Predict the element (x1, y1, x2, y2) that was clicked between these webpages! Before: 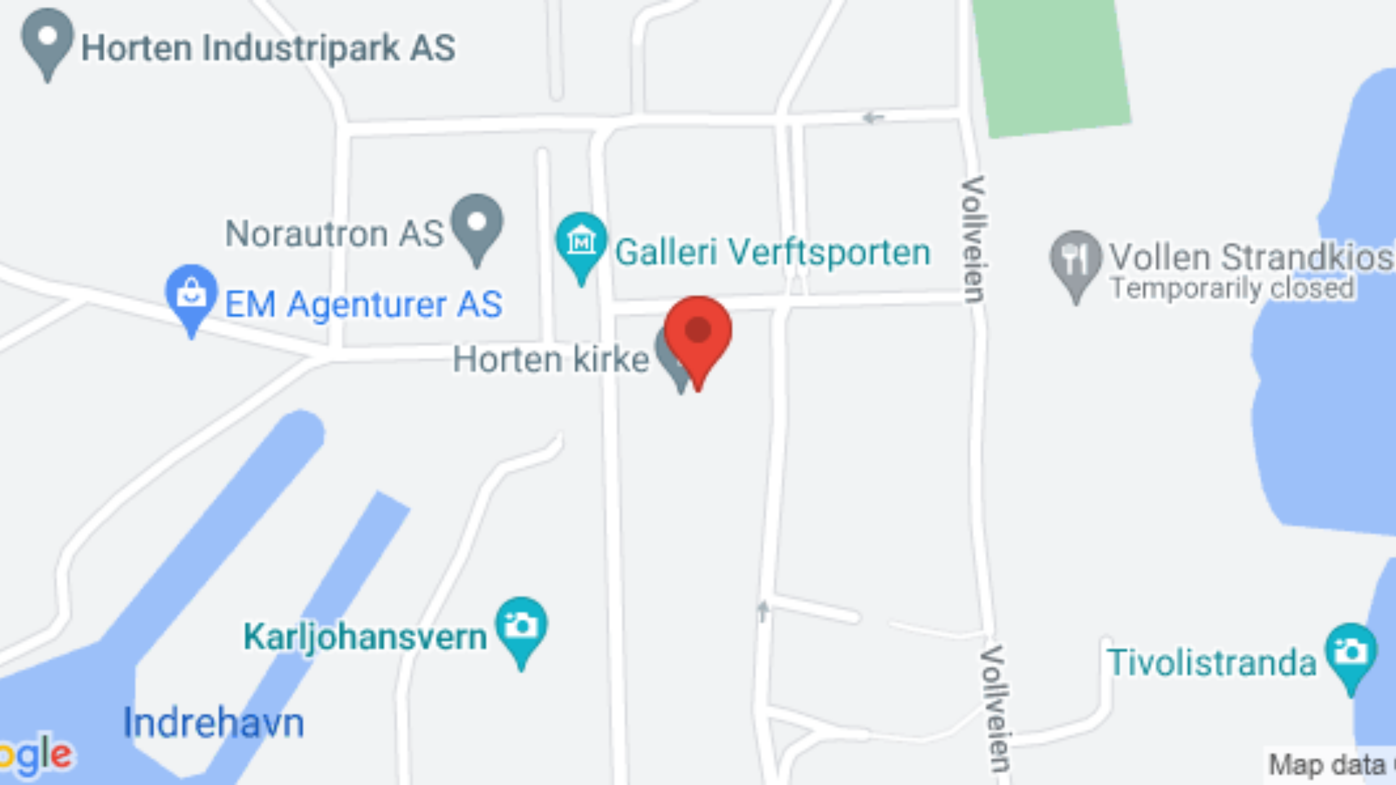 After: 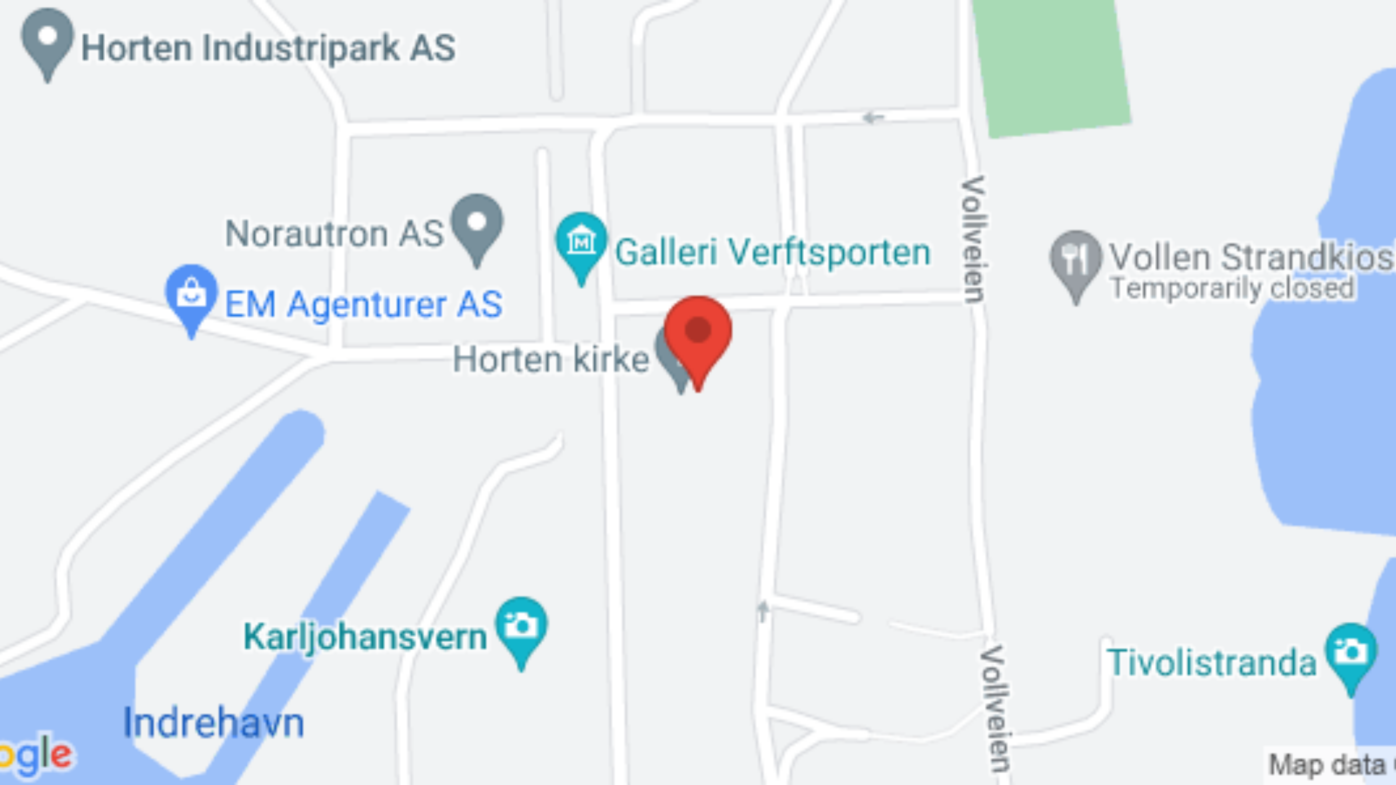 Action: label: Horten kirke

Horten kirke, Nedre vei, Horten, Norge bbox: (0, 403, 1396, 429)